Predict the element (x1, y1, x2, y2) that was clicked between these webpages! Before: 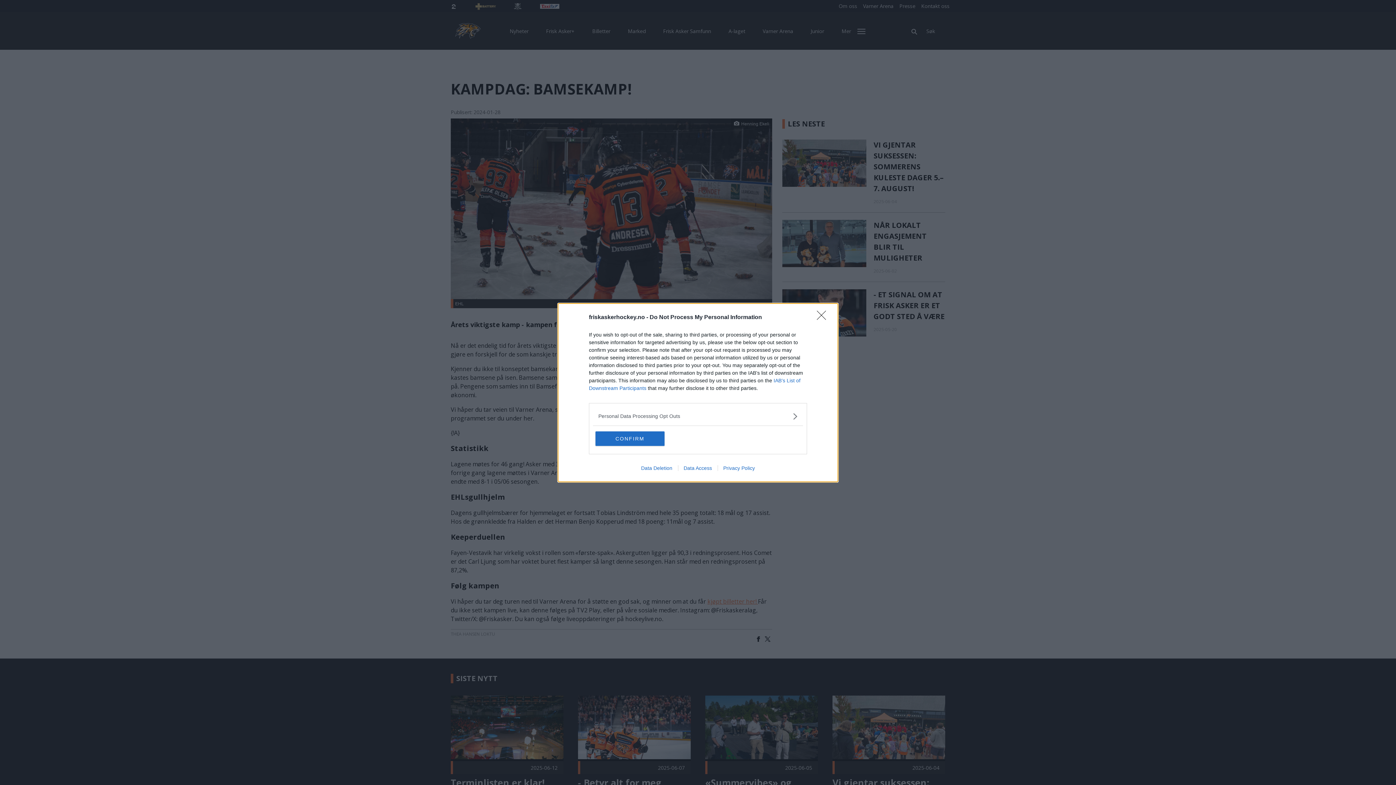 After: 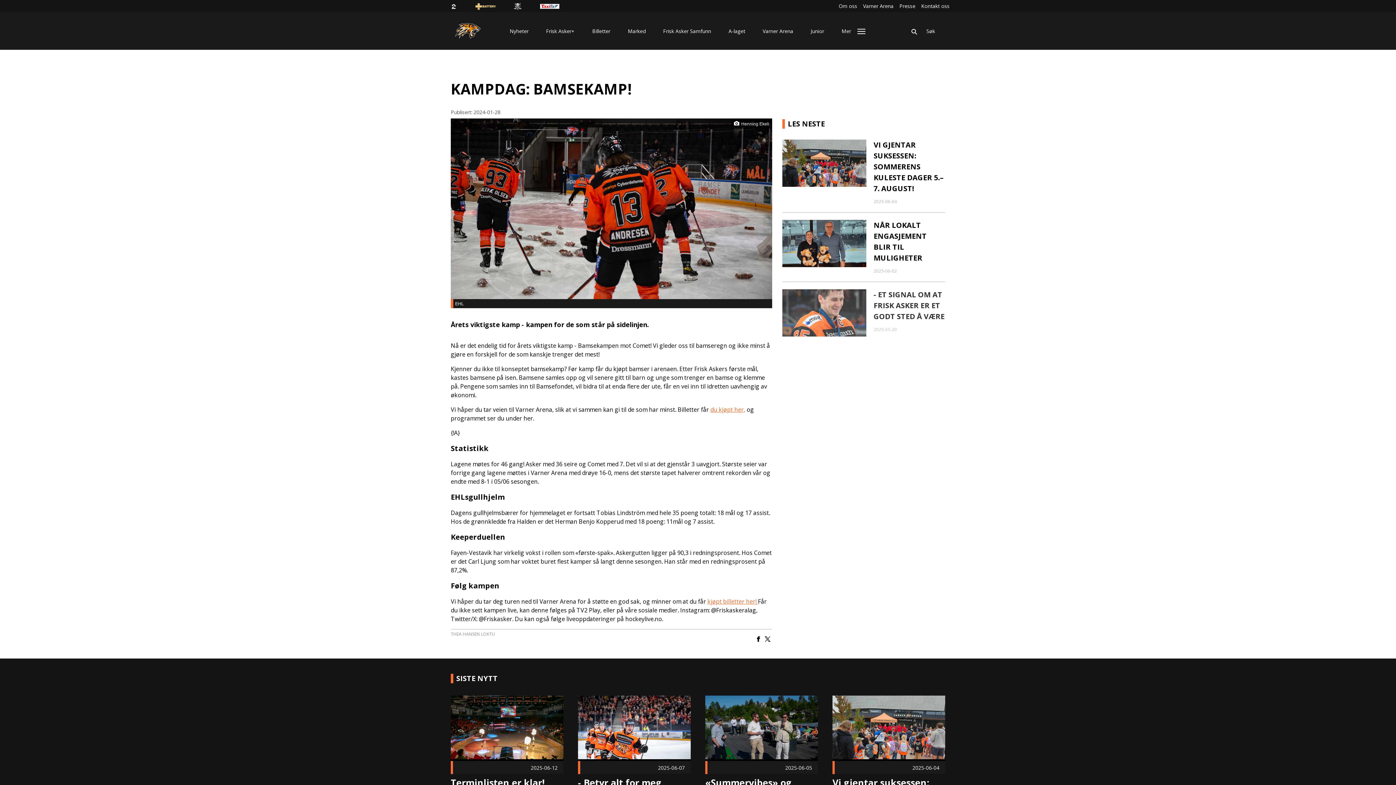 Action: bbox: (817, 310, 830, 324) label: Close